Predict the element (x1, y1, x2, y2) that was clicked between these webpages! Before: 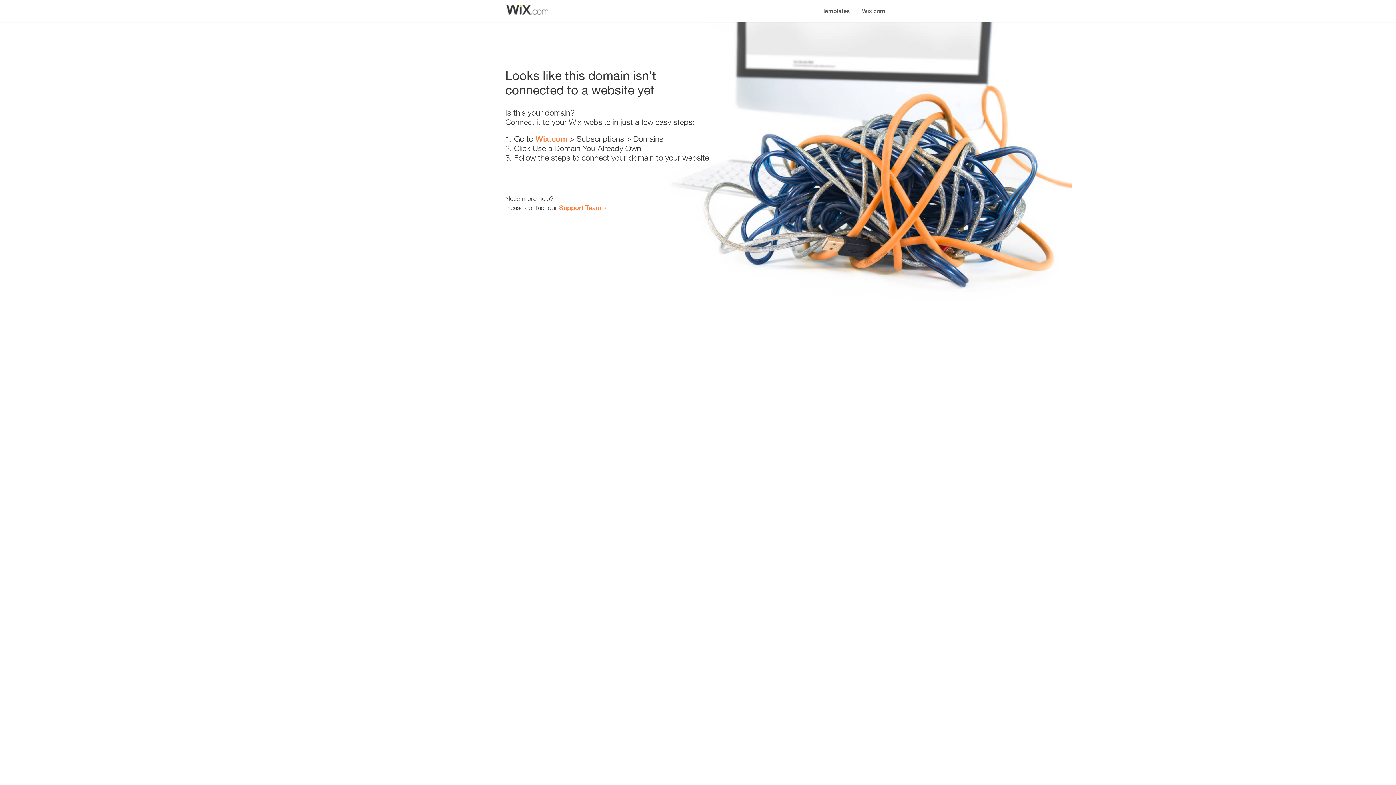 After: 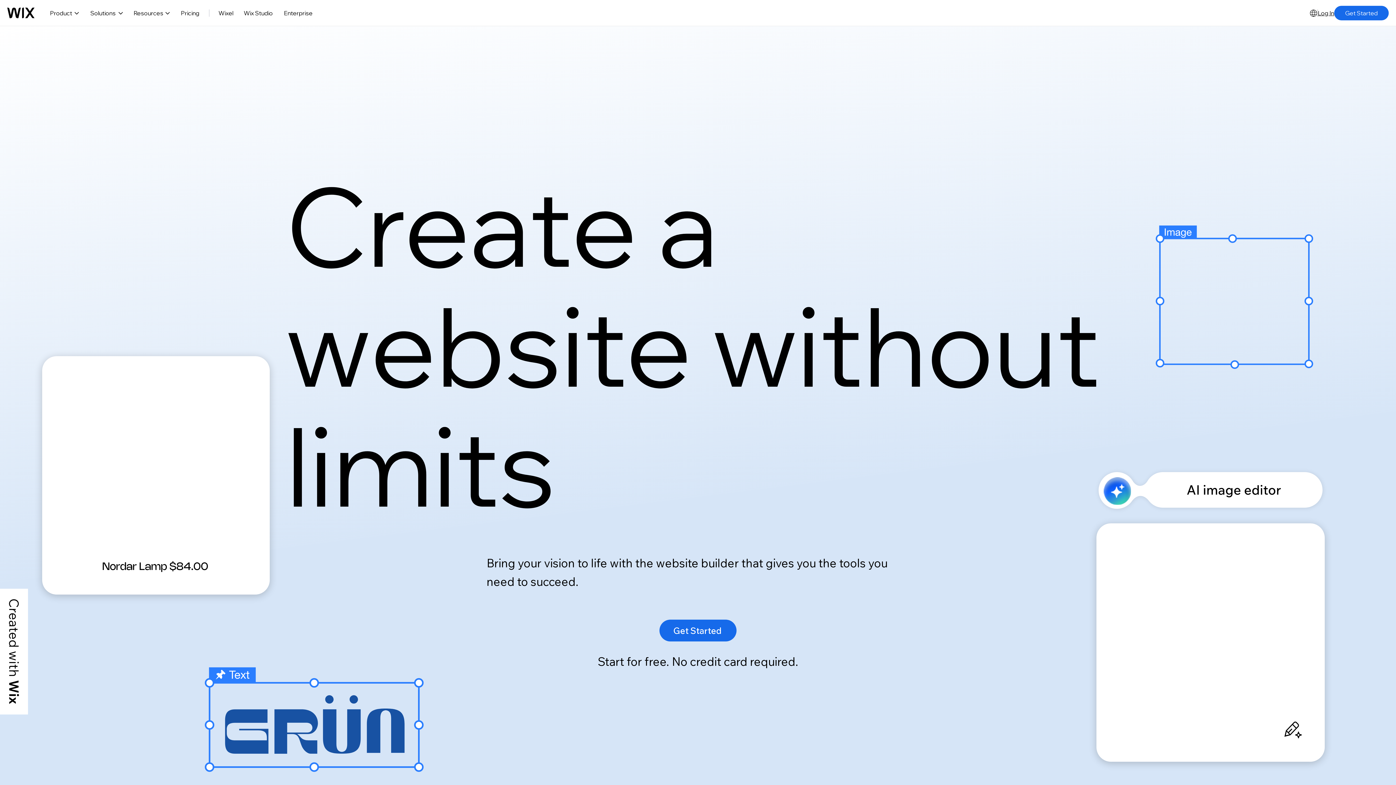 Action: label: Wix.com bbox: (856, 0, 890, 14)